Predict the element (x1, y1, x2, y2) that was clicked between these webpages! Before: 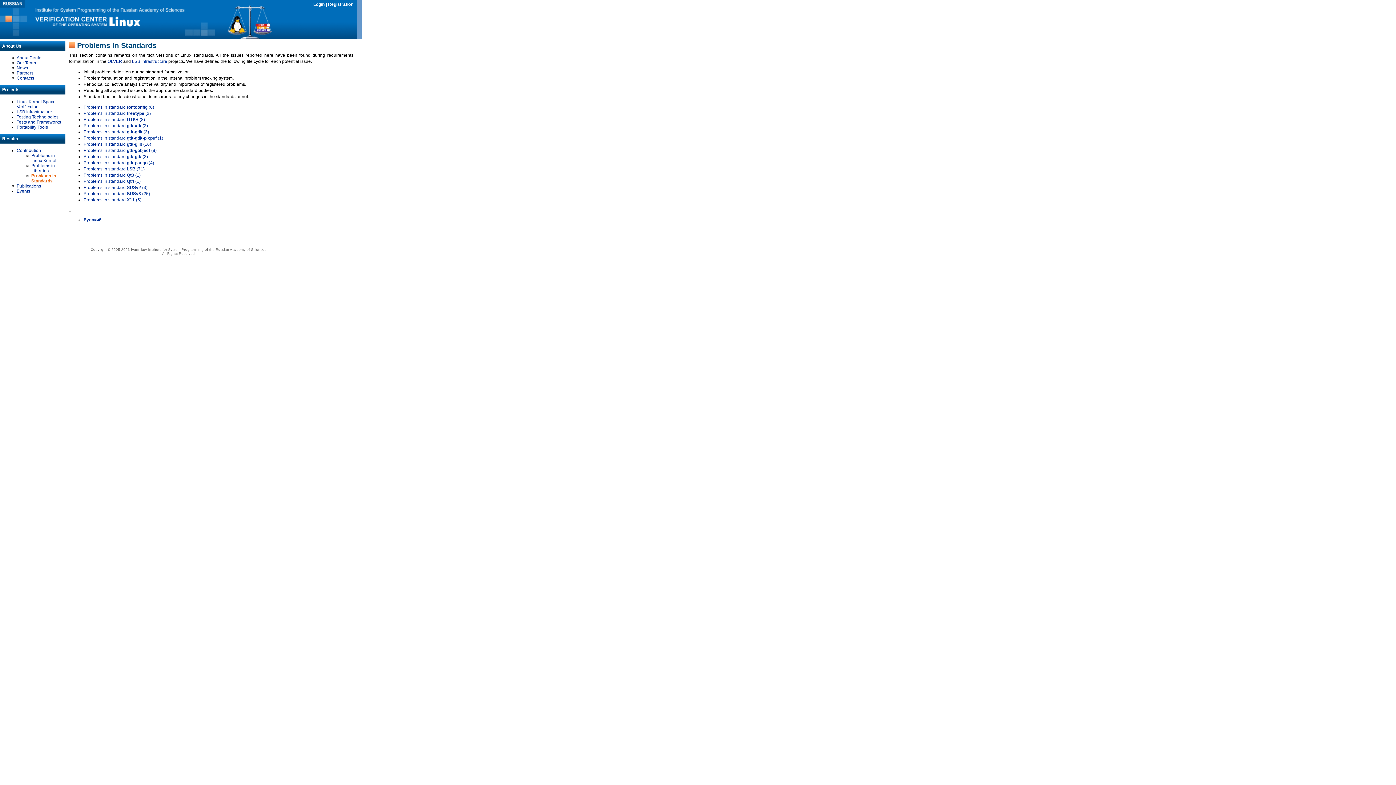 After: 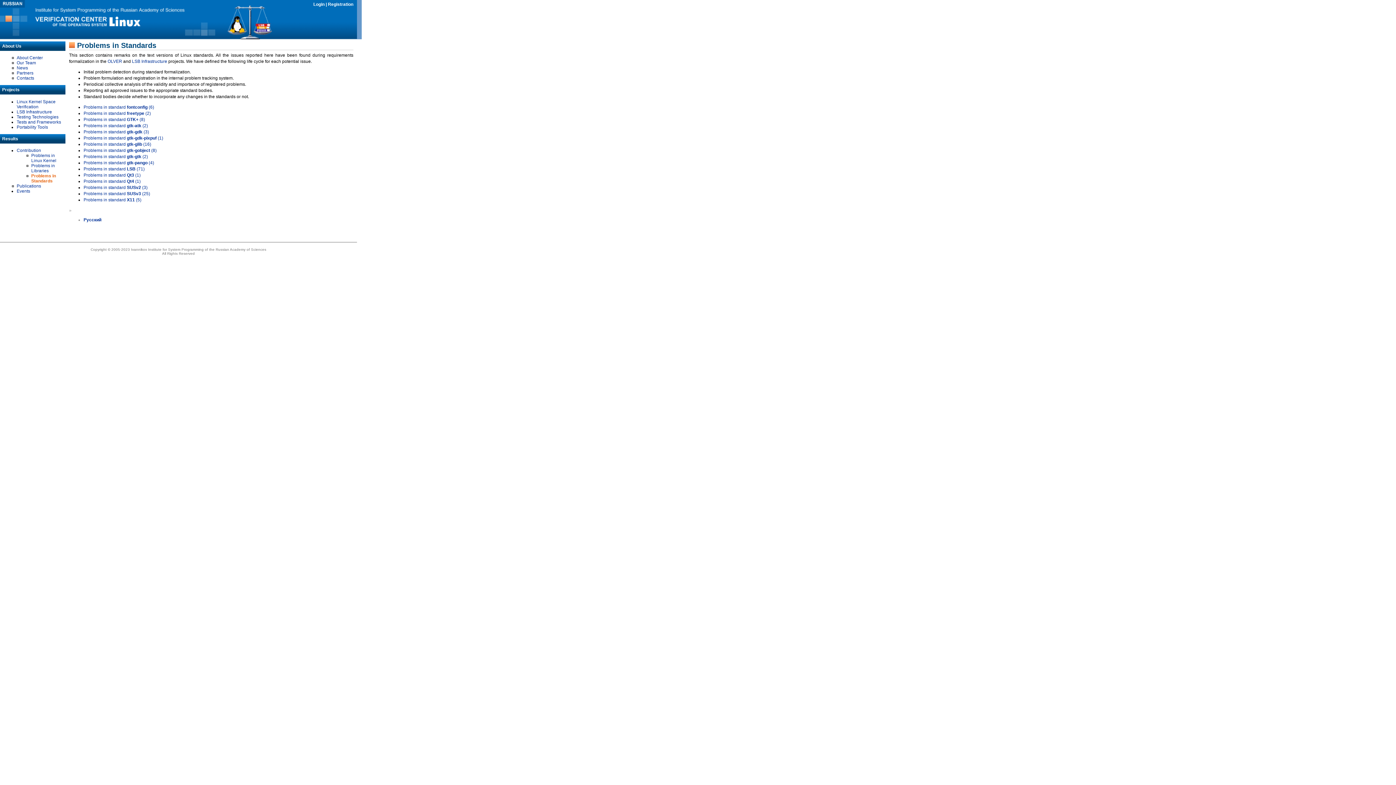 Action: bbox: (31, 173, 56, 183) label: Problems in Standards